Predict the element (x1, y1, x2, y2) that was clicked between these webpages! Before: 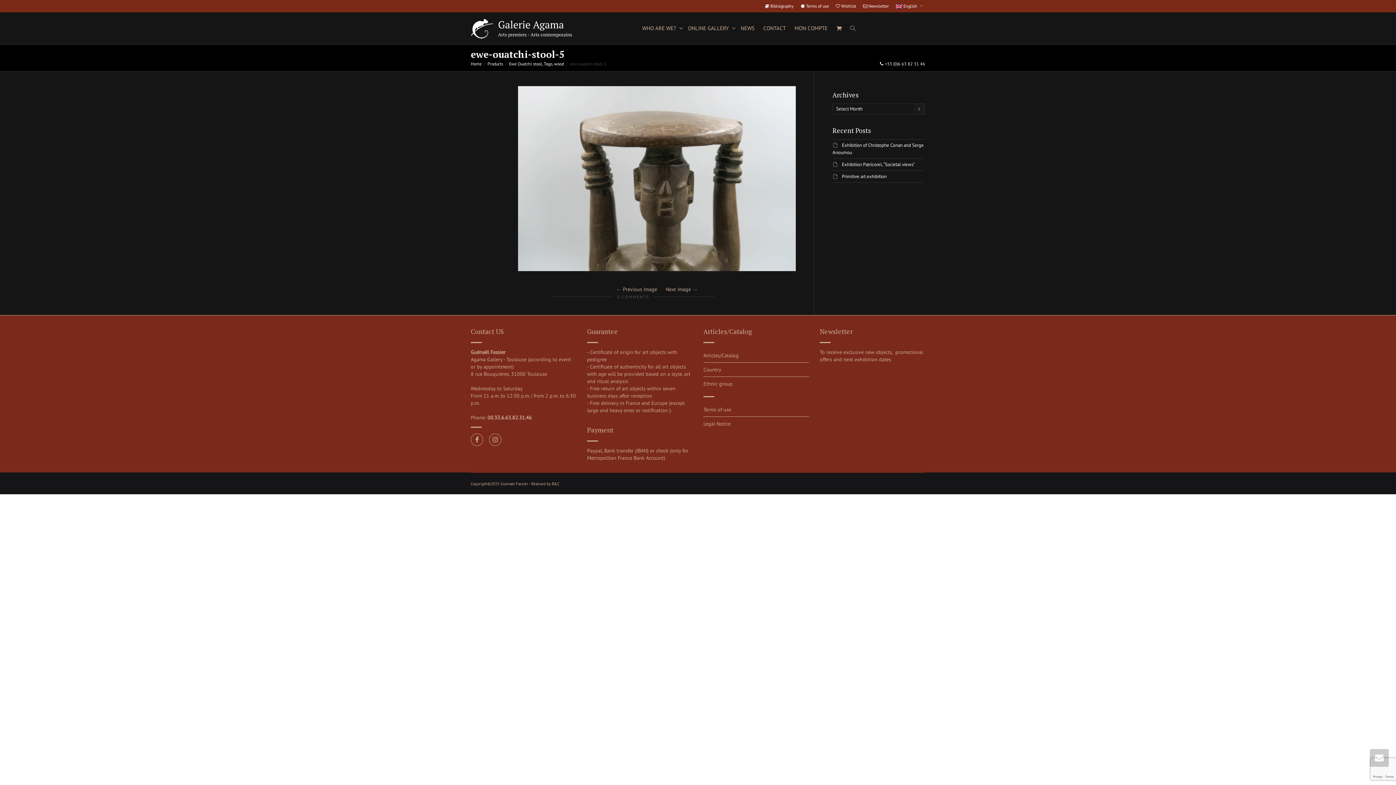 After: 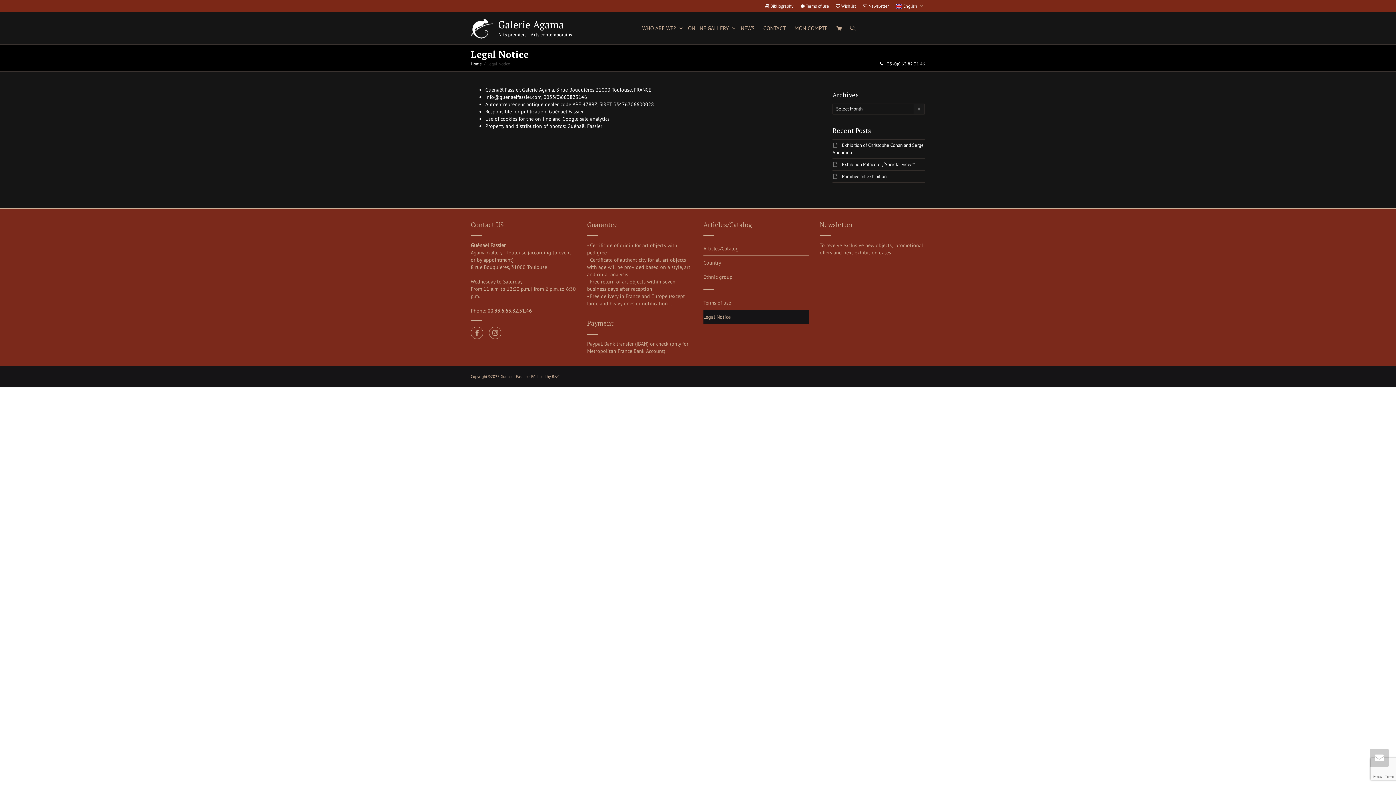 Action: bbox: (703, 417, 809, 431) label: Legal Notice